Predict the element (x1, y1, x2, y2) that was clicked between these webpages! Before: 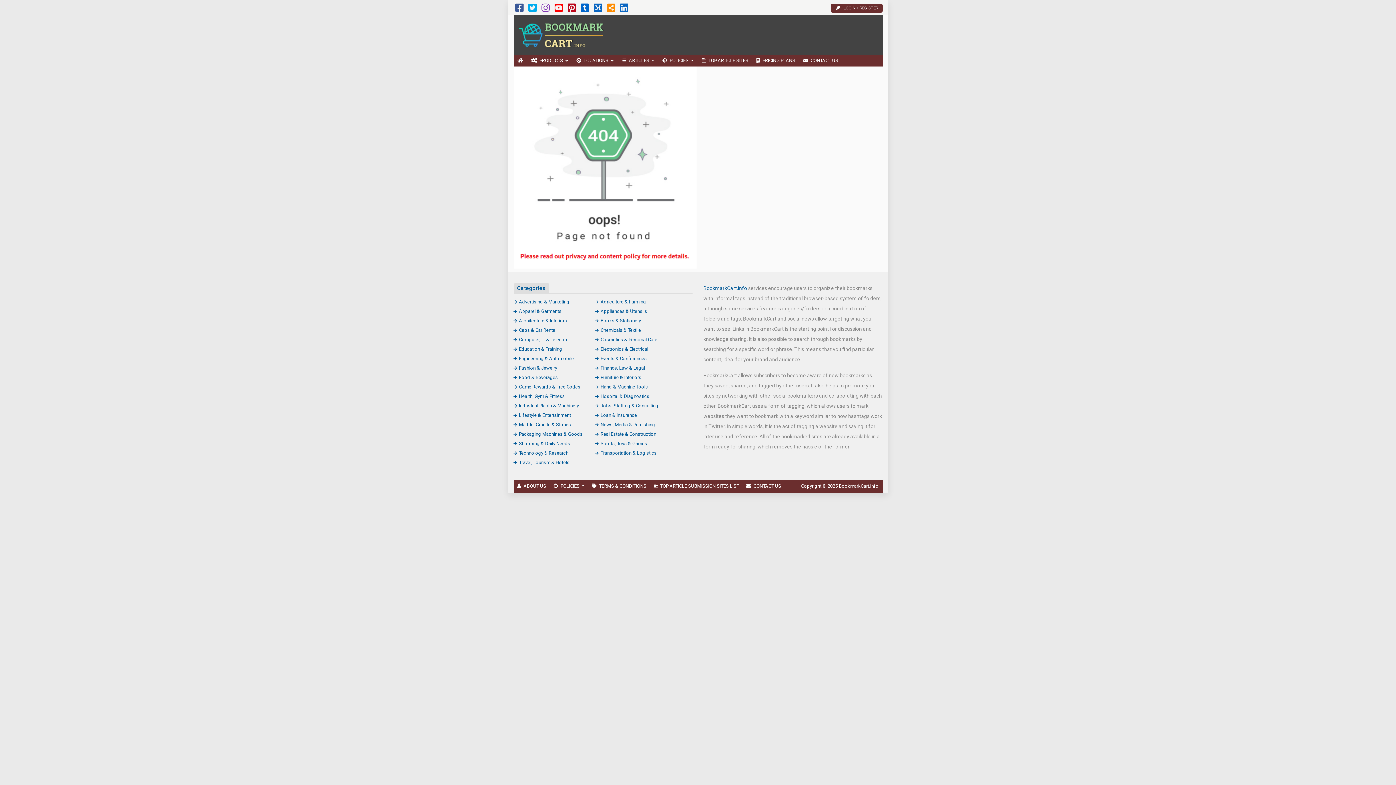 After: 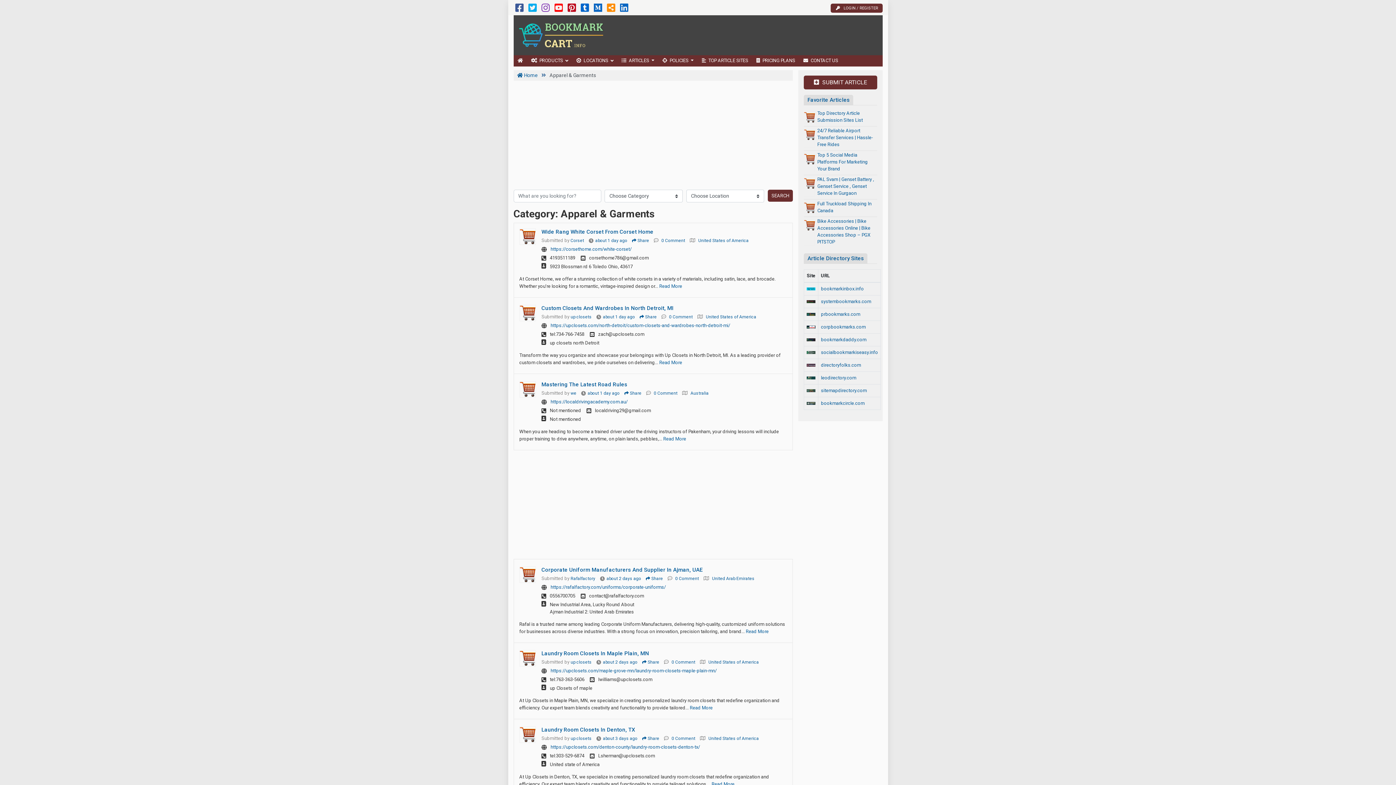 Action: bbox: (513, 308, 561, 314) label: Apparel & Garments